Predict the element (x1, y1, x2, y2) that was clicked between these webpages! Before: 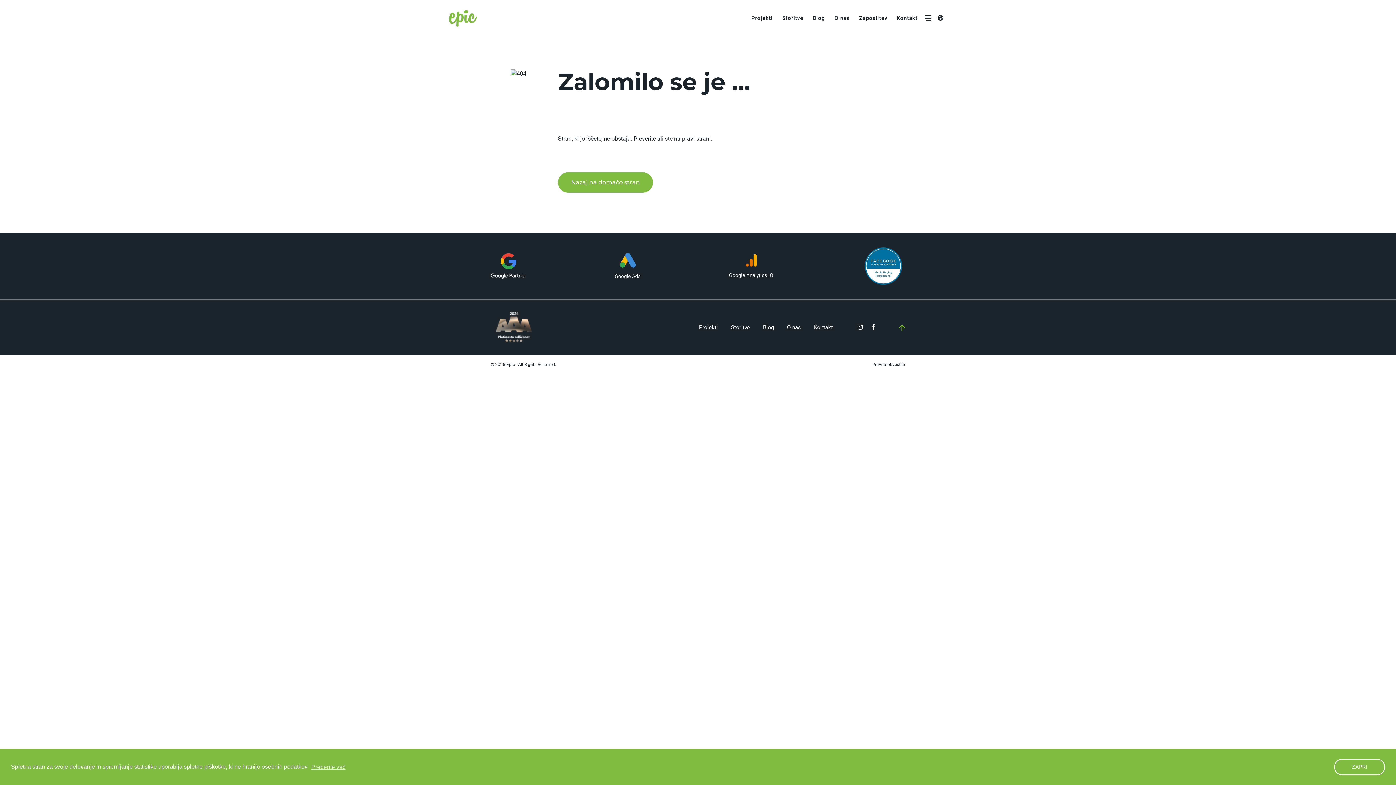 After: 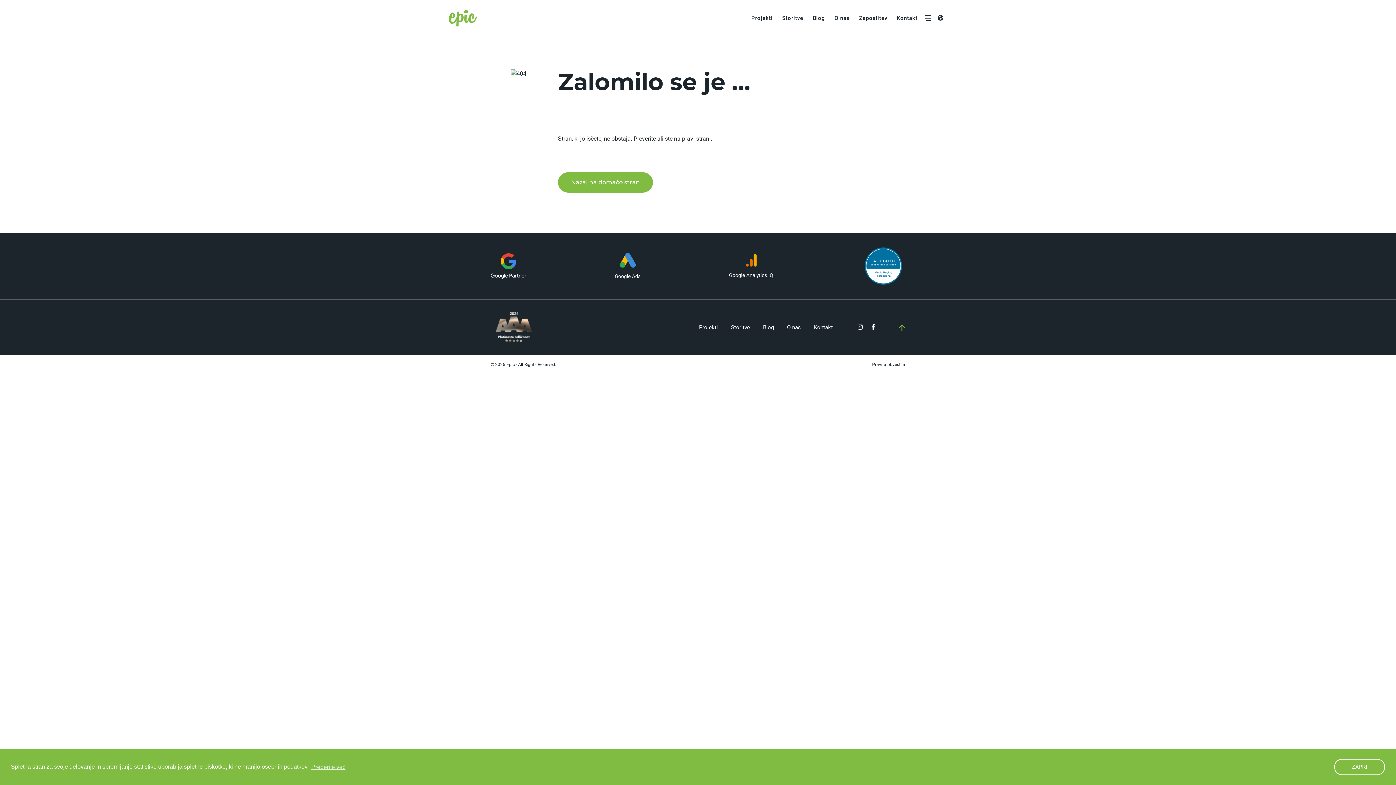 Action: bbox: (695, 320, 721, 334) label: Projekti